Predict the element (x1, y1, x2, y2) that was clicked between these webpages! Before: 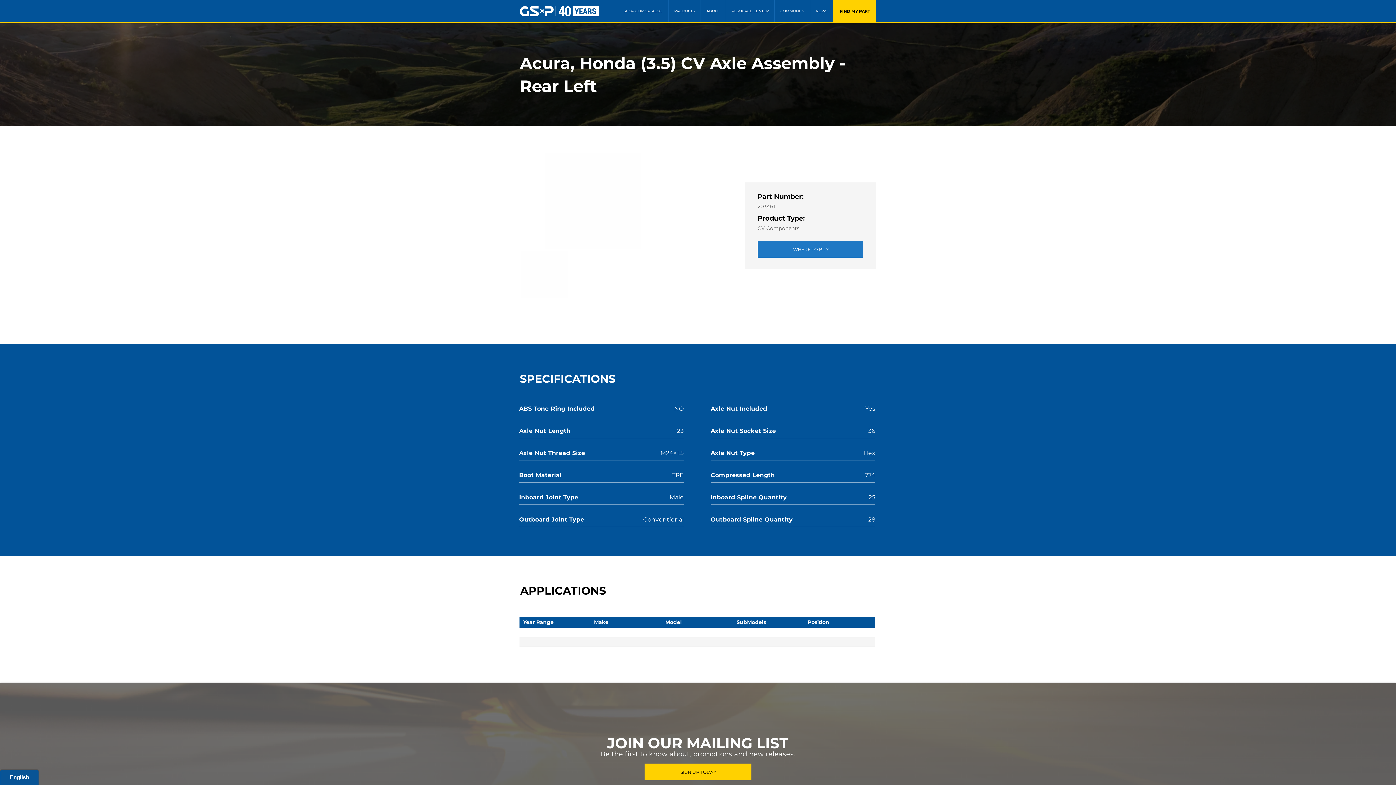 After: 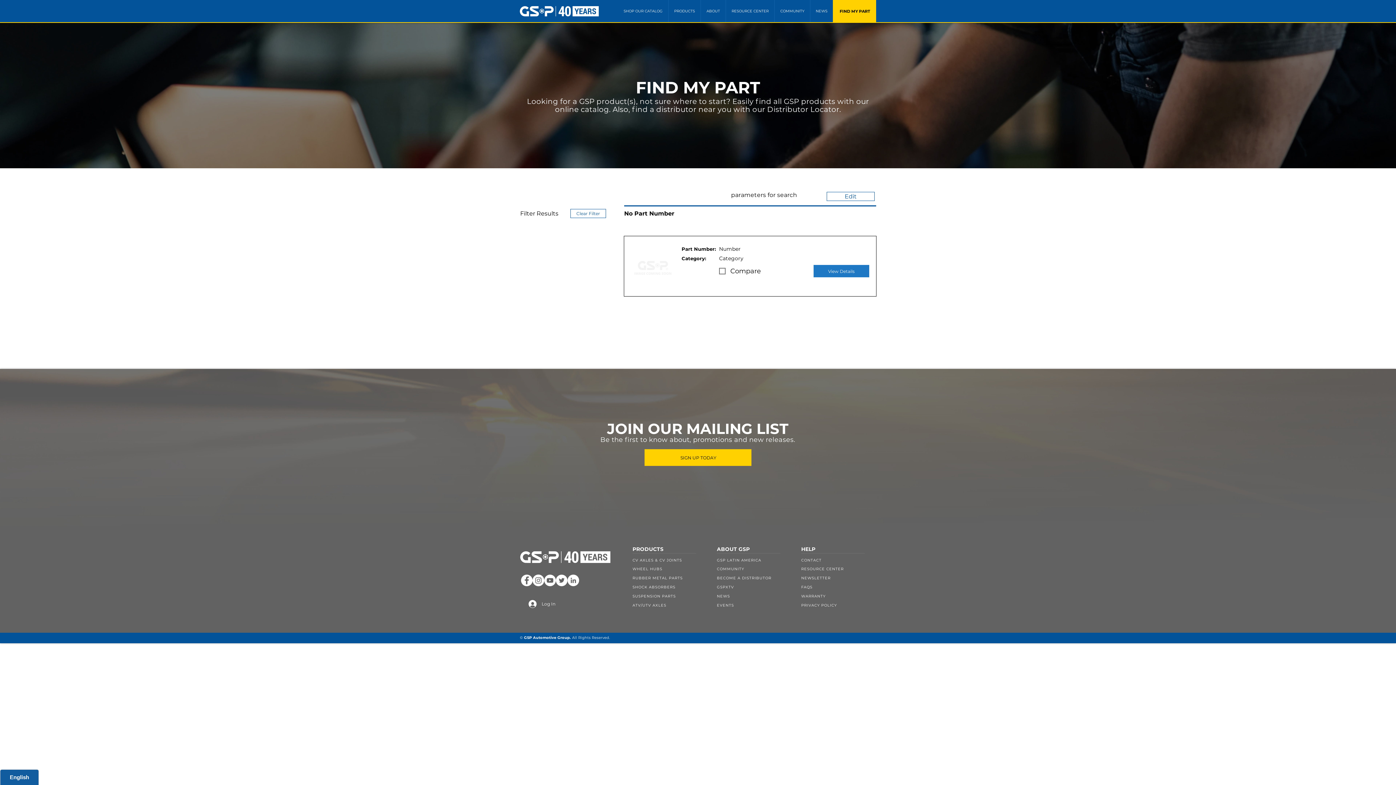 Action: label: FIND MY PART bbox: (833, 0, 876, 22)